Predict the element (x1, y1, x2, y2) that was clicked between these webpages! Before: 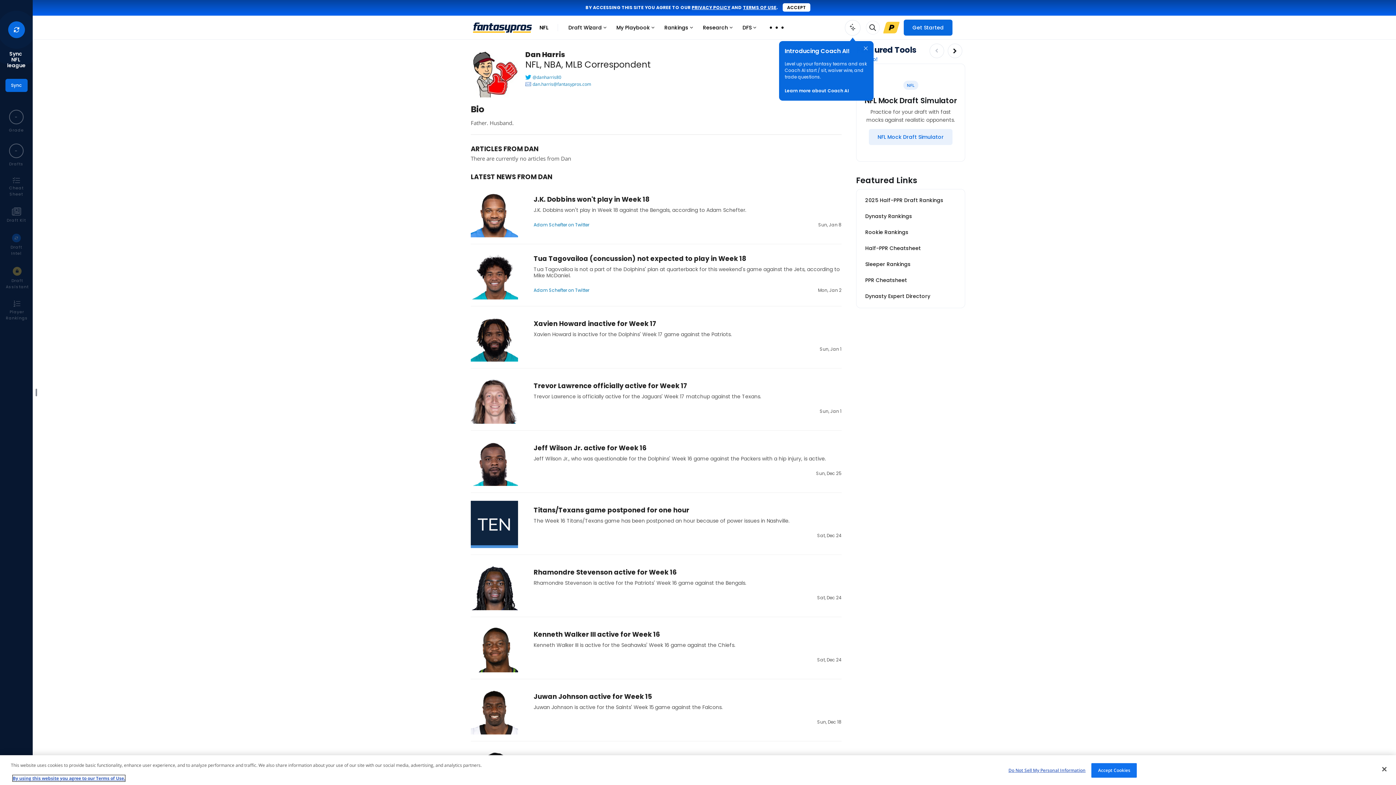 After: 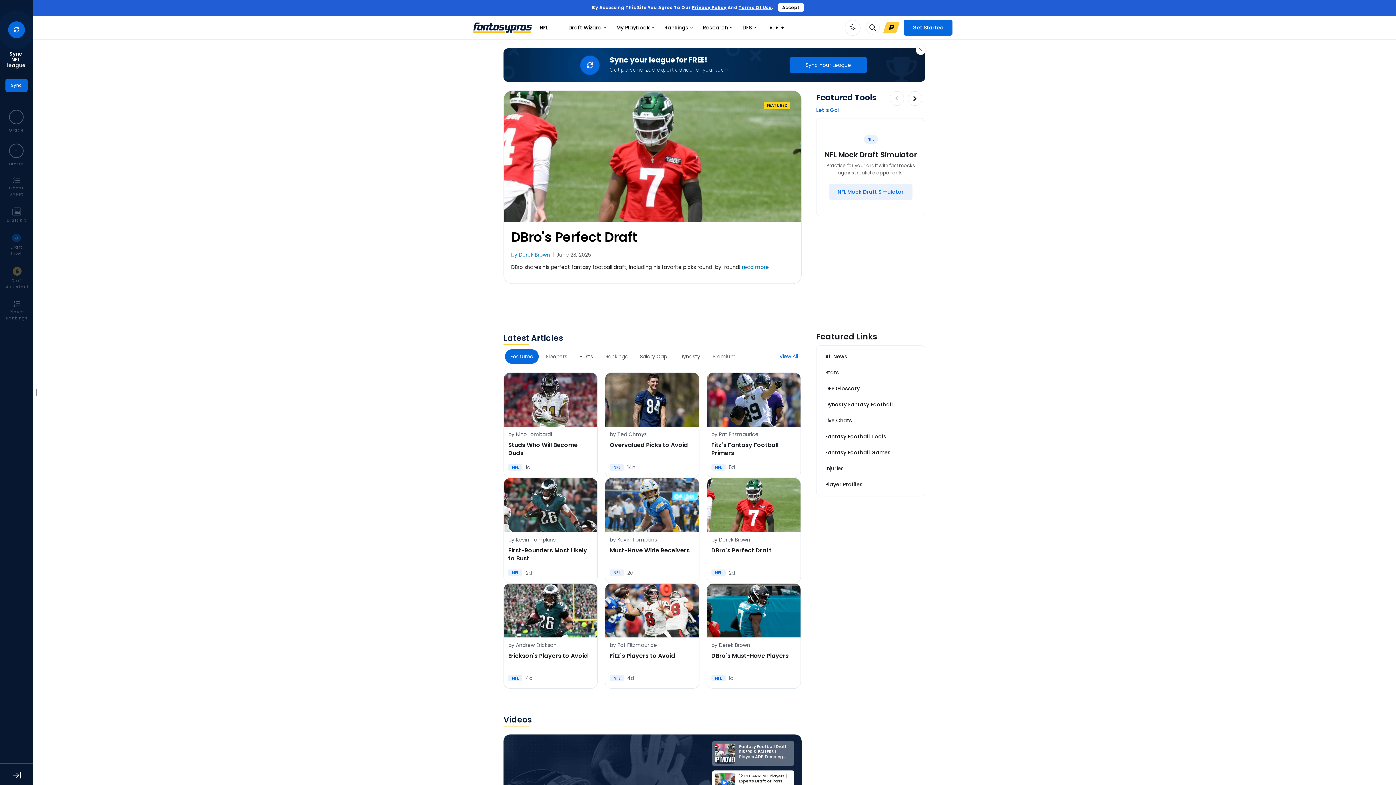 Action: label: NFL bbox: (536, 23, 548, 31)